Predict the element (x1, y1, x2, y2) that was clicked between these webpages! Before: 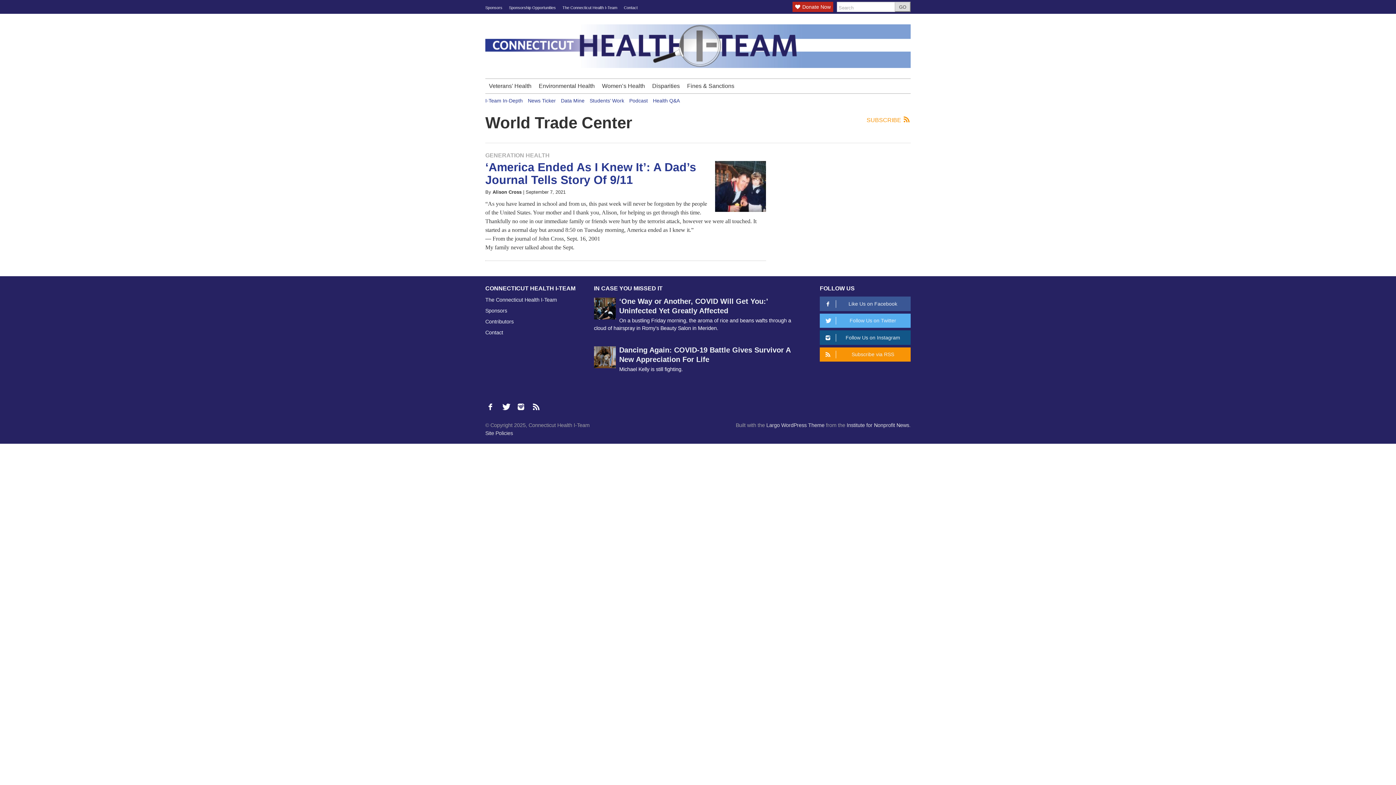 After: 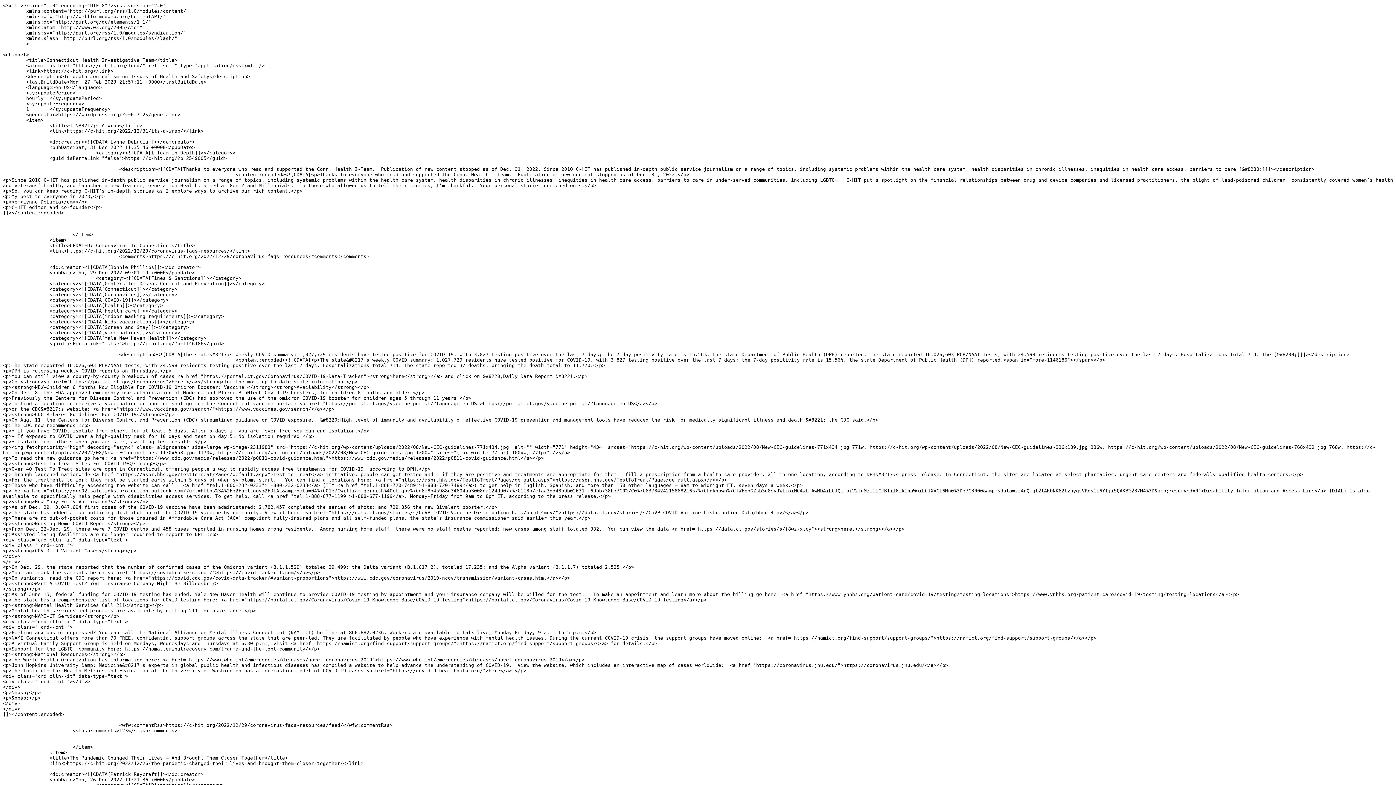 Action: bbox: (820, 347, 910, 361) label: Subscribe via RSS